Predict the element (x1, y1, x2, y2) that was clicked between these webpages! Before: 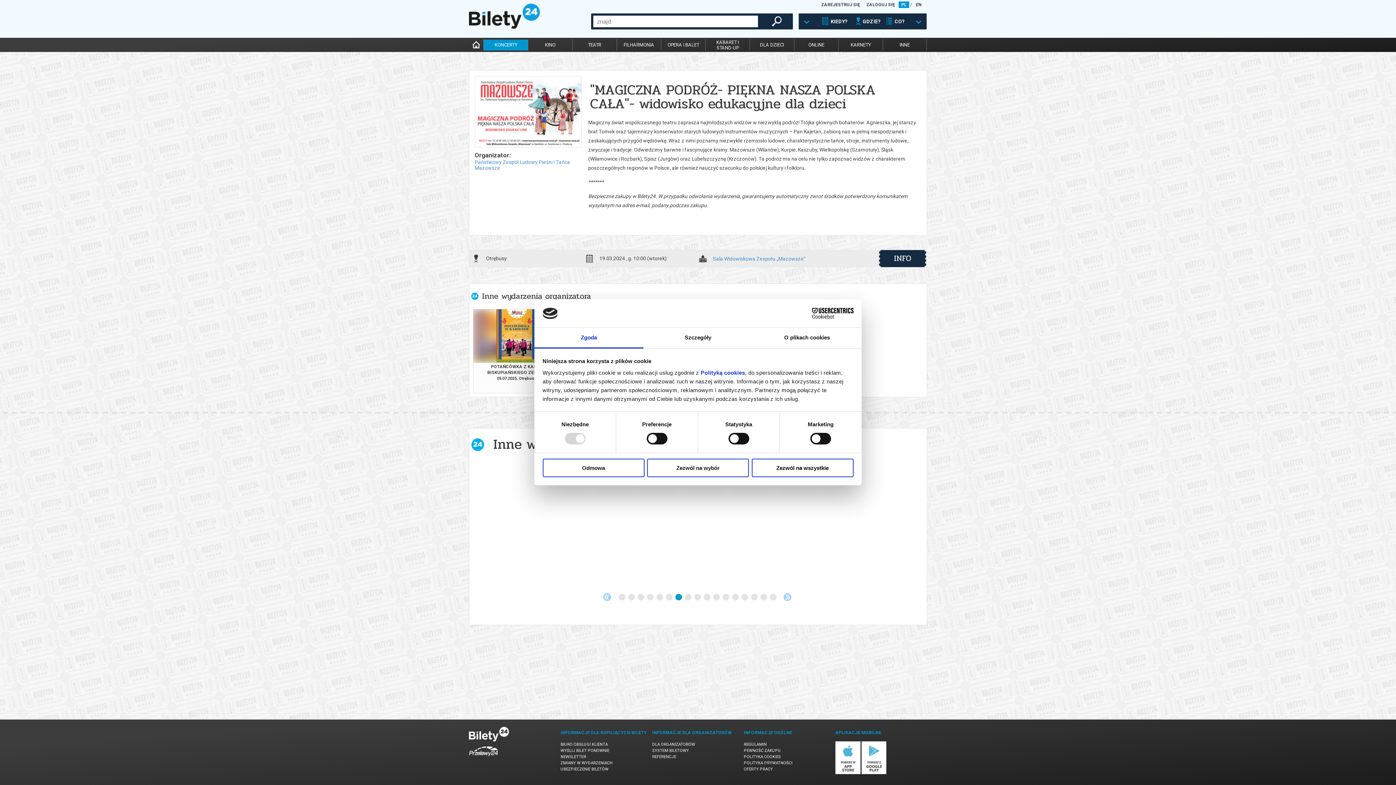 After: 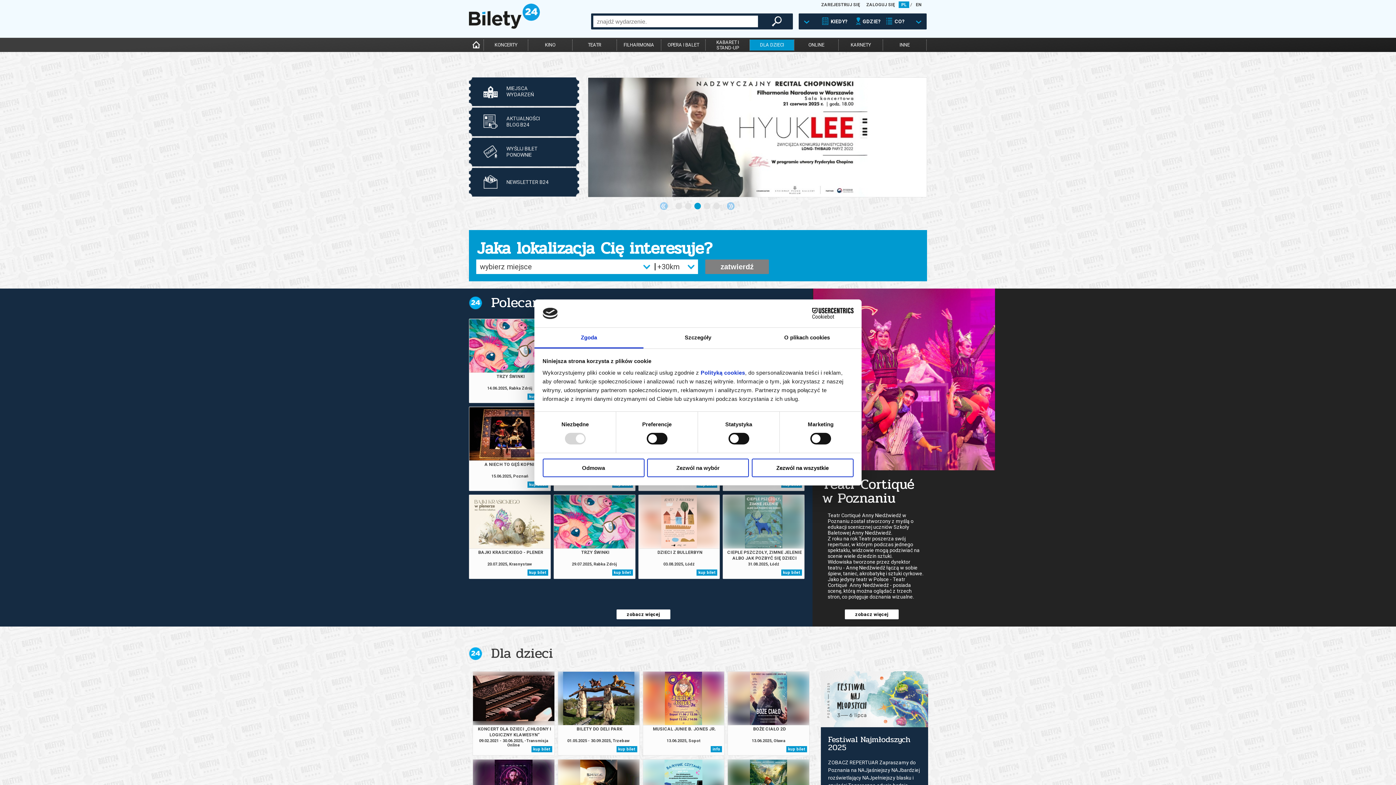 Action: label: DLA DZIECI bbox: (749, 39, 794, 50)